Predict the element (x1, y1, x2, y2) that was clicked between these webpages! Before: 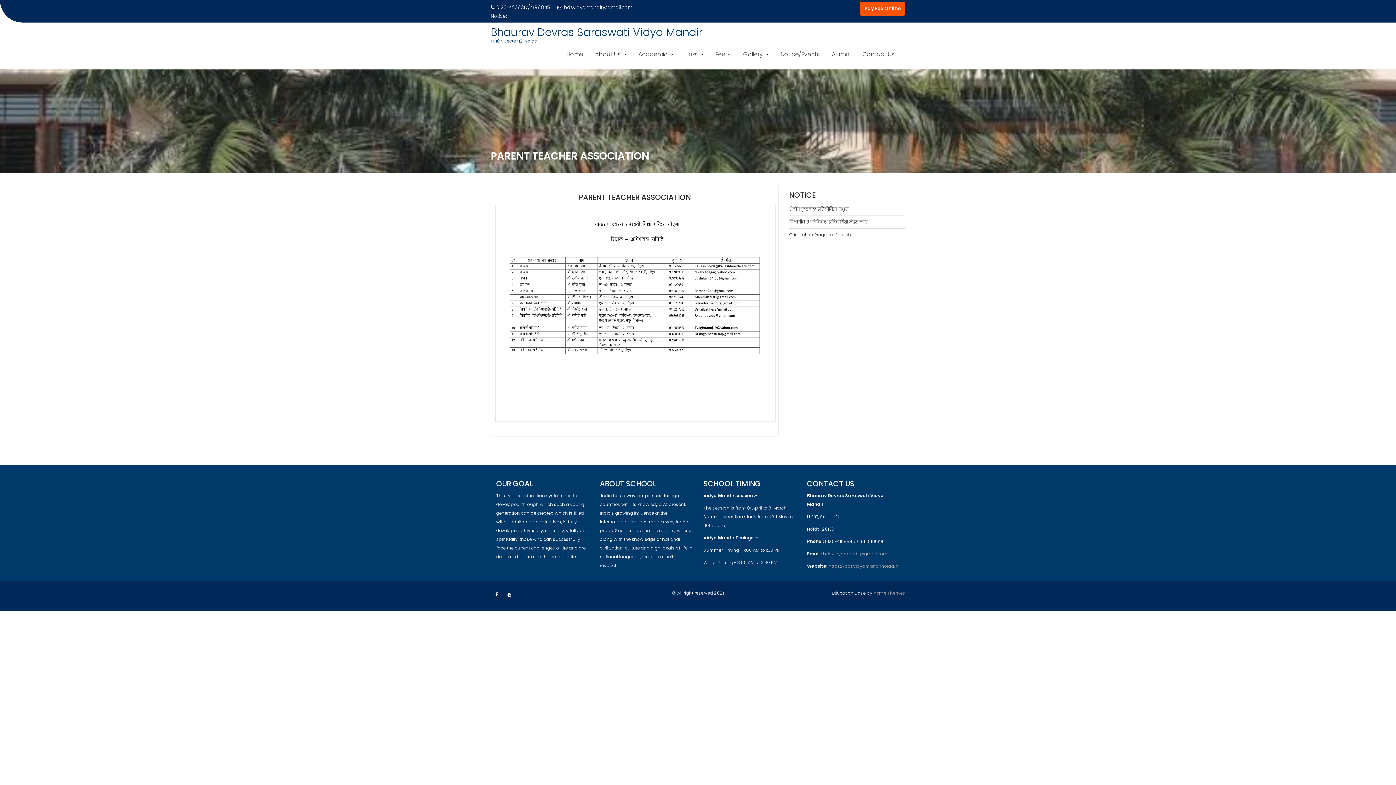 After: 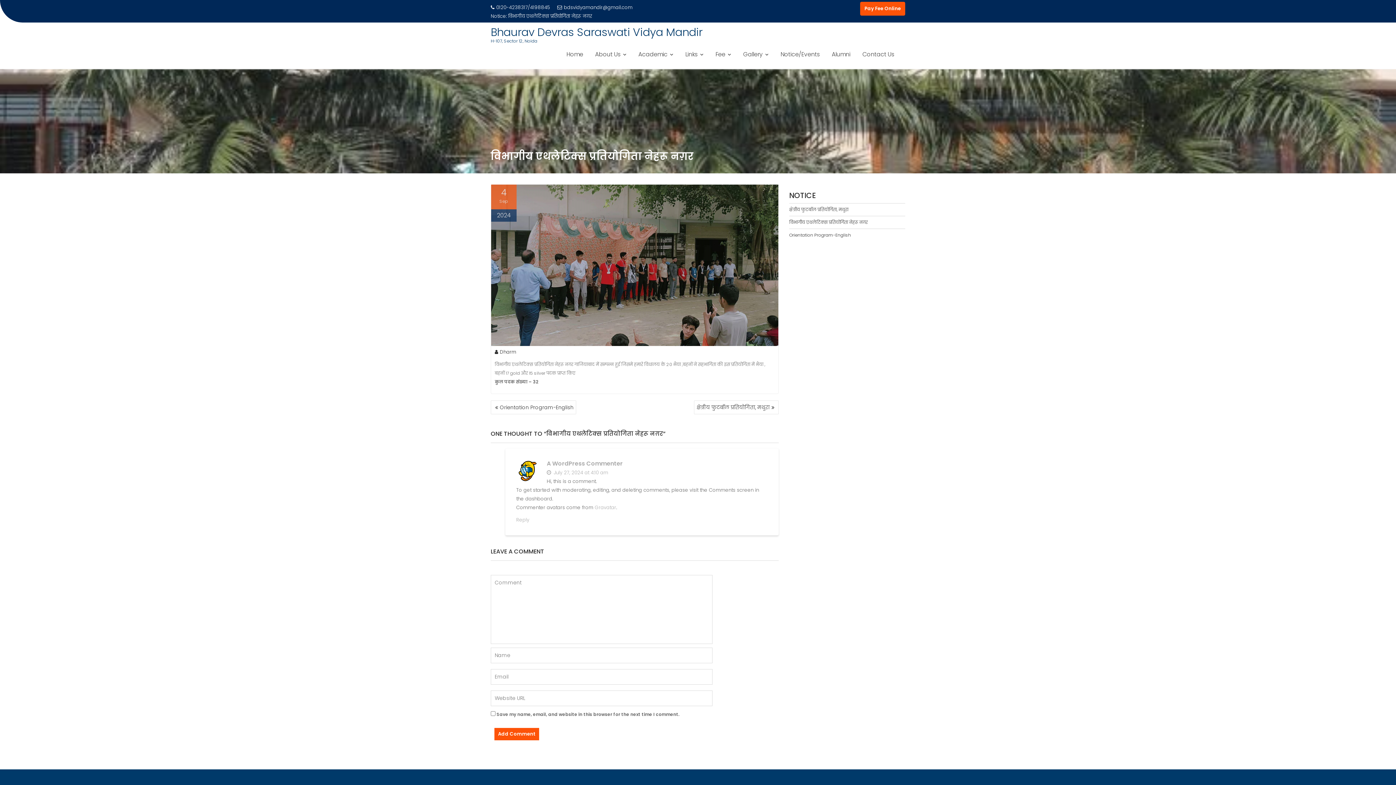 Action: label: विभागीय एथलेटिक्स प्रतियोगिता नेहरू नग़र bbox: (789, 218, 867, 225)